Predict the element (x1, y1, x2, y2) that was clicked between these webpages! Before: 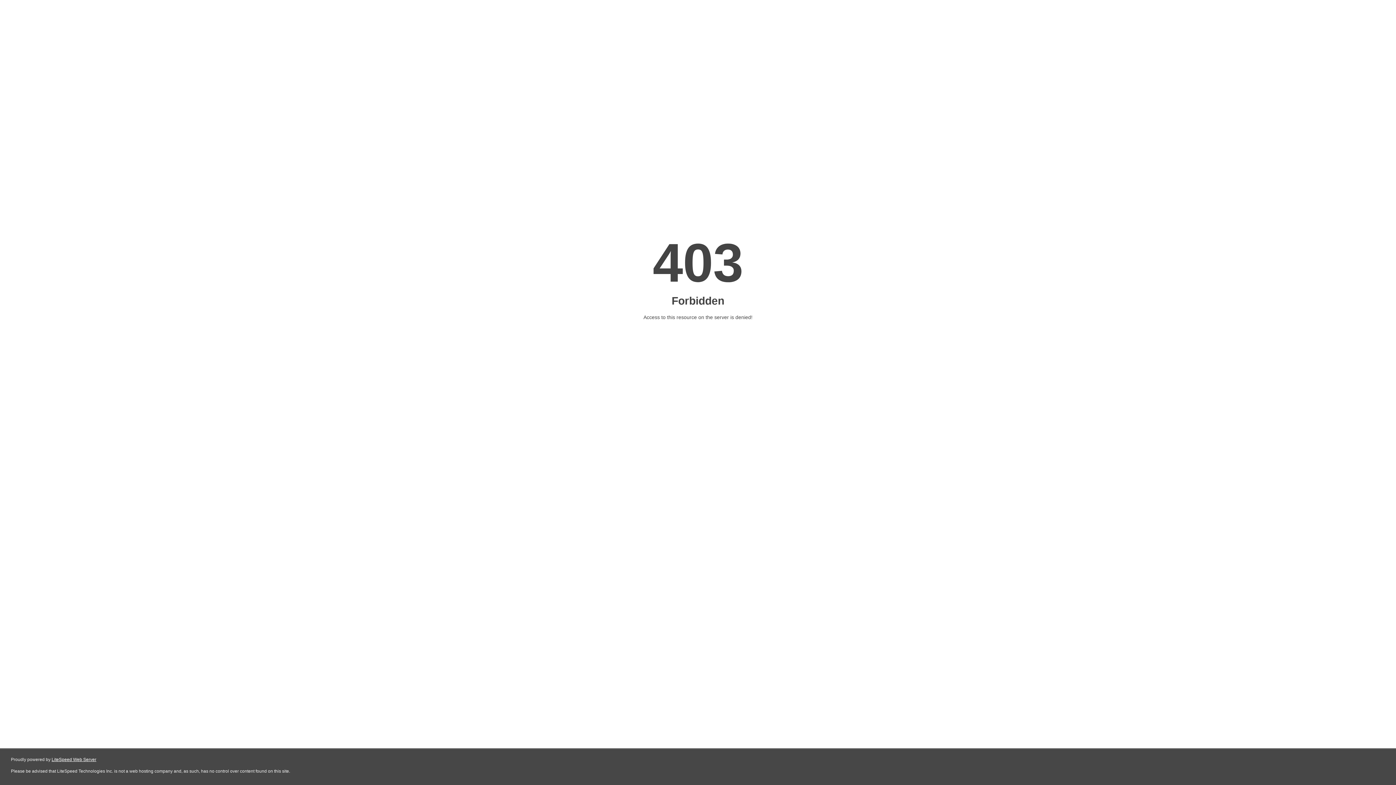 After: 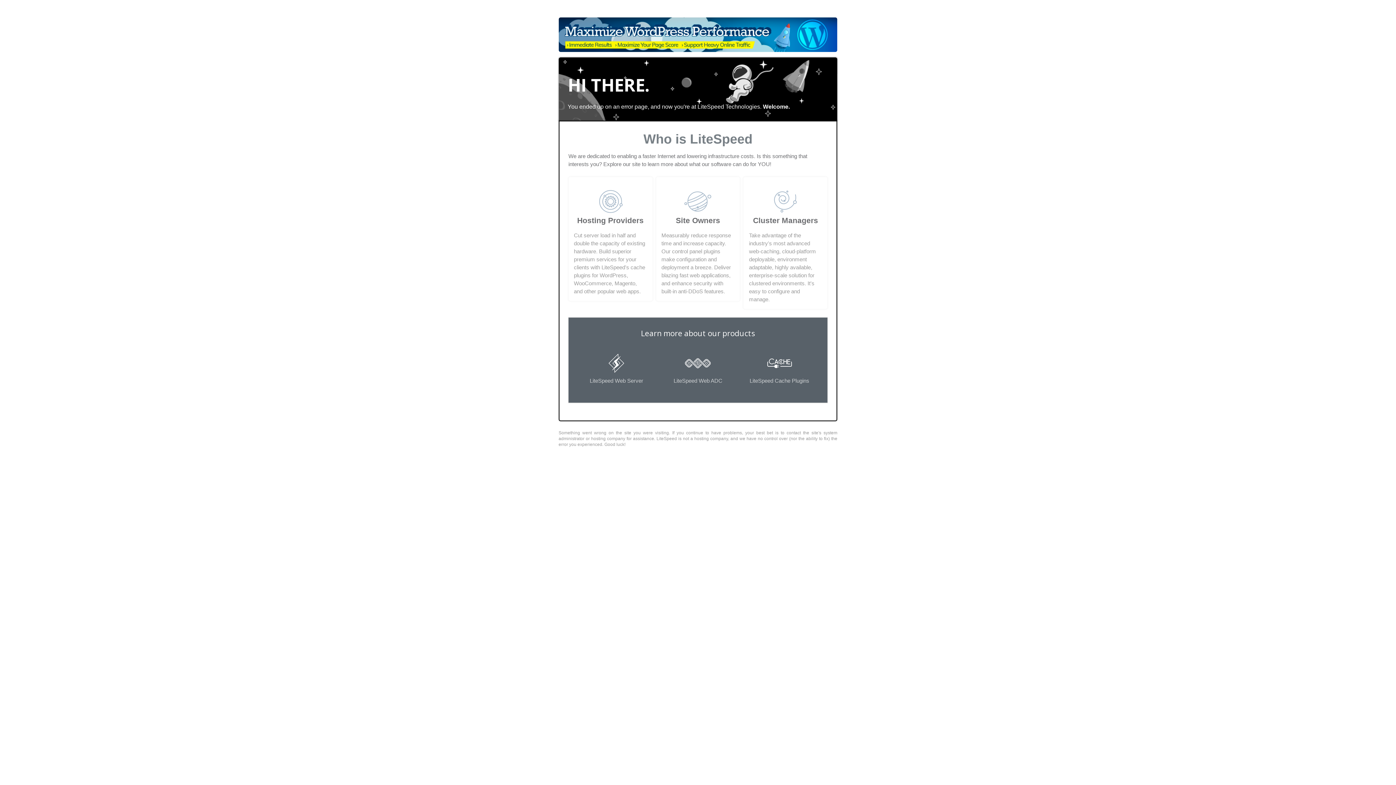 Action: label: LiteSpeed Web Server bbox: (51, 757, 96, 762)